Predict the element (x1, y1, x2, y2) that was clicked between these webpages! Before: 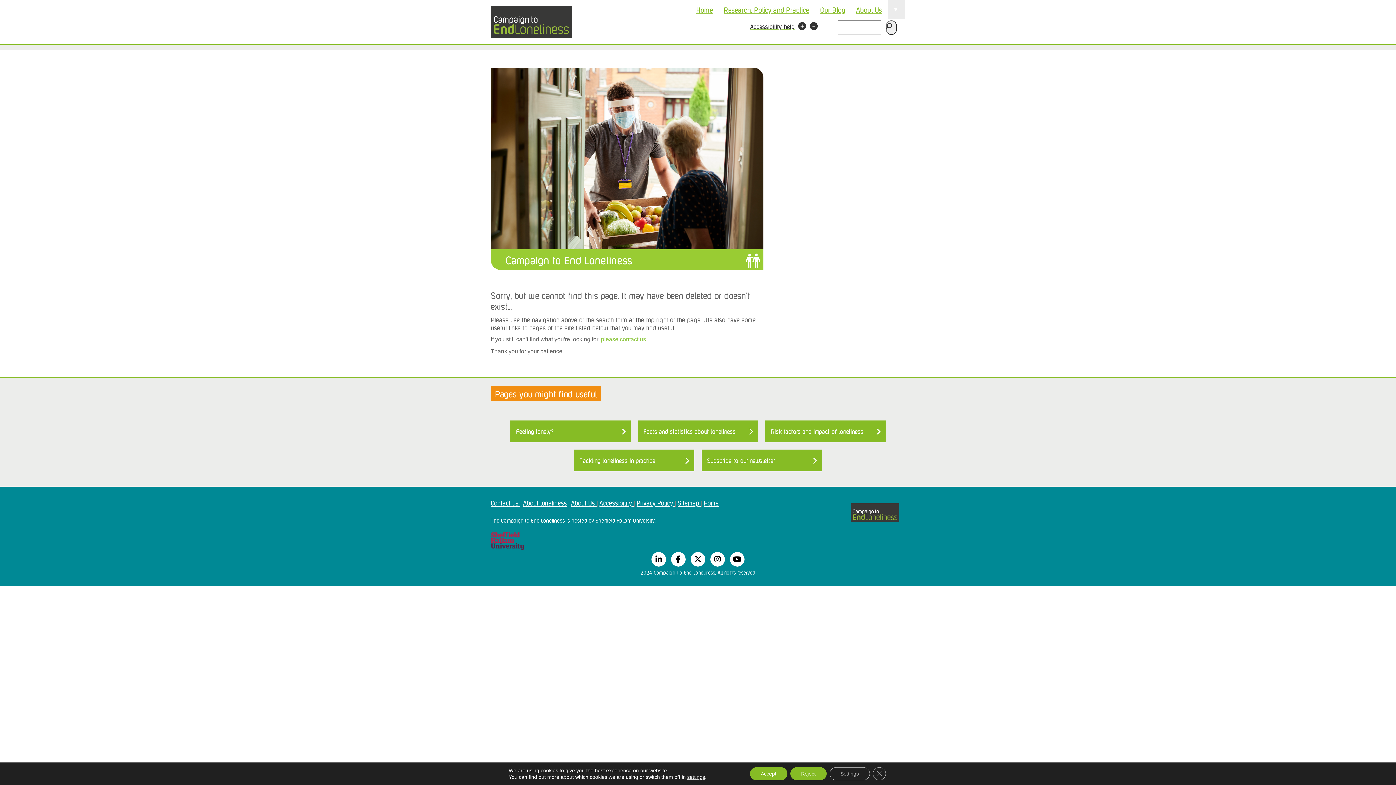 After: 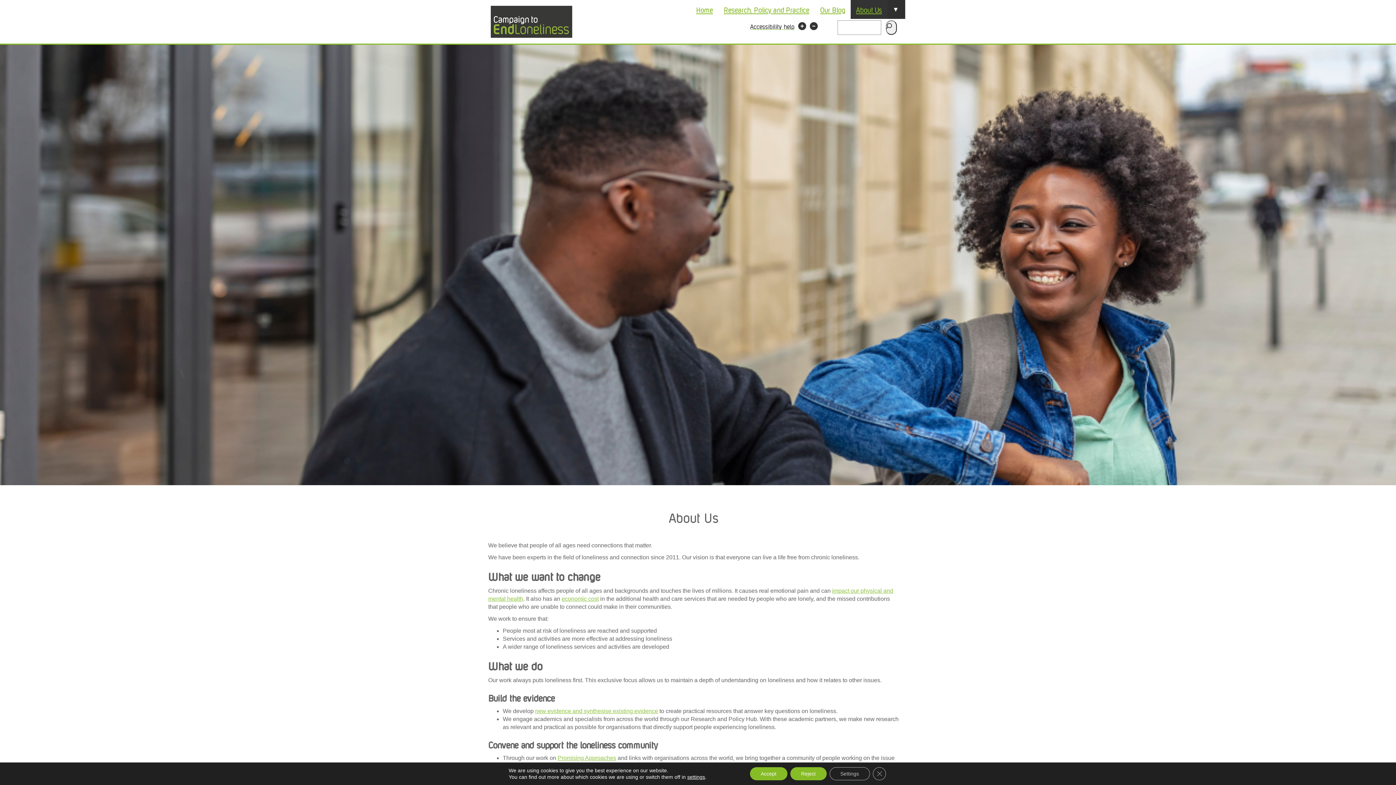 Action: bbox: (571, 498, 596, 506) label: About Us 